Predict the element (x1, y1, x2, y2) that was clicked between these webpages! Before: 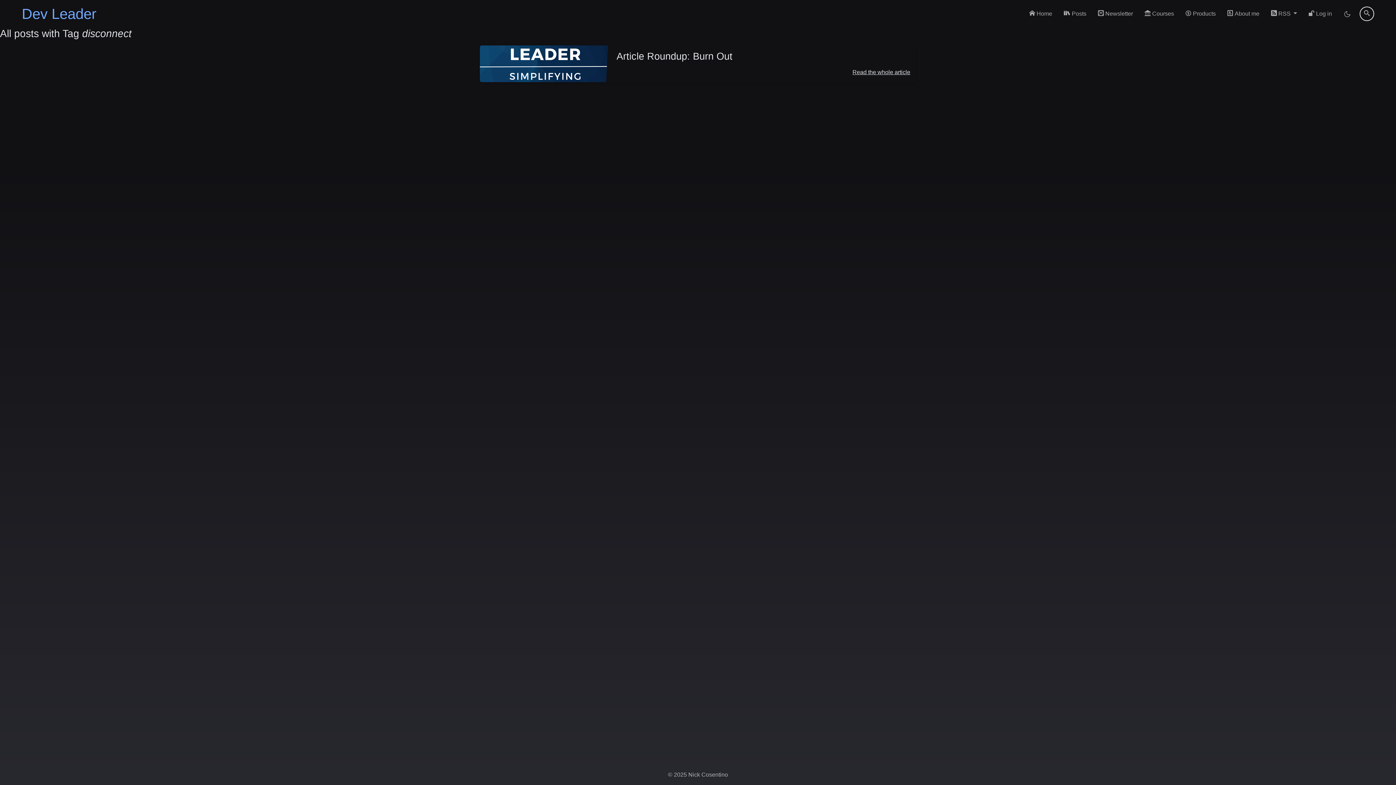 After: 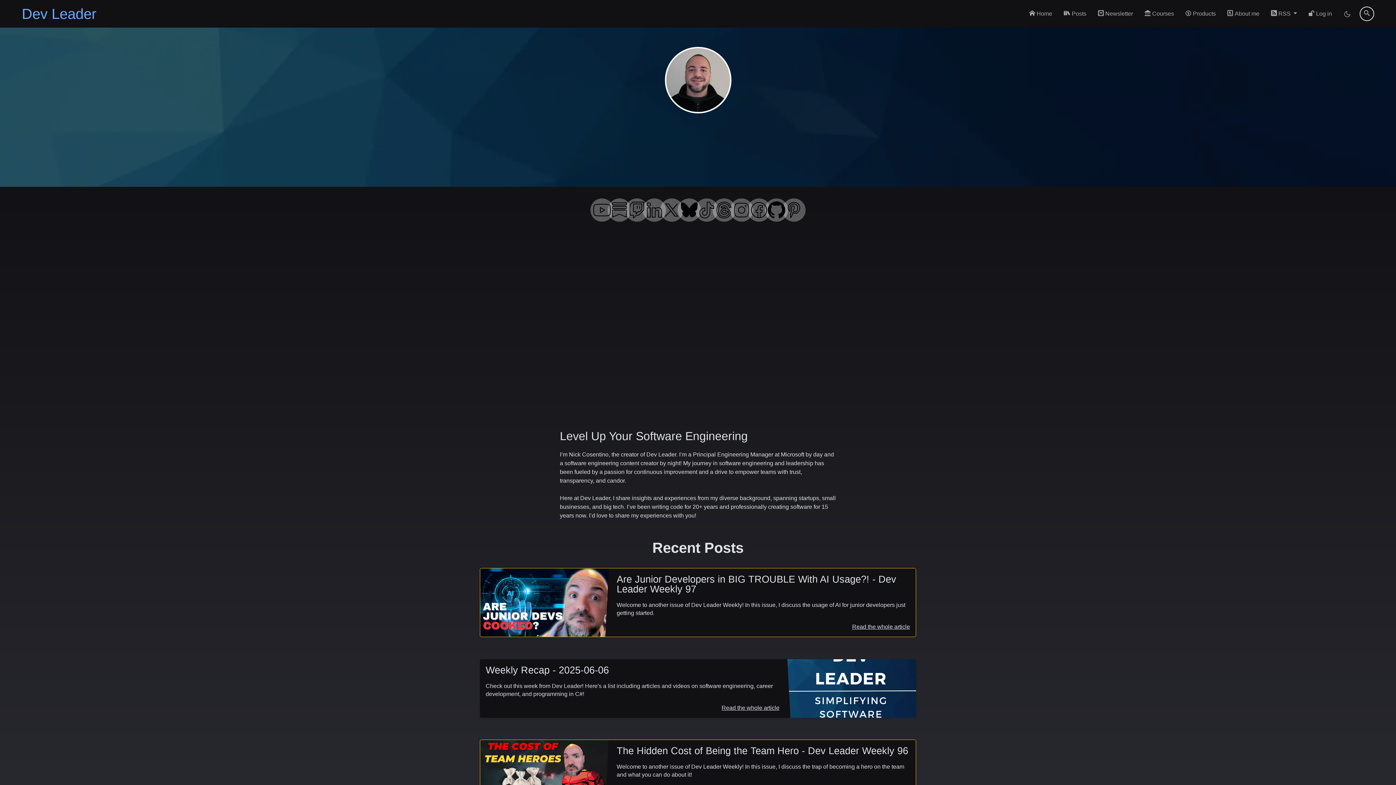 Action: label: Dev Leader bbox: (21, 2, 96, 24)